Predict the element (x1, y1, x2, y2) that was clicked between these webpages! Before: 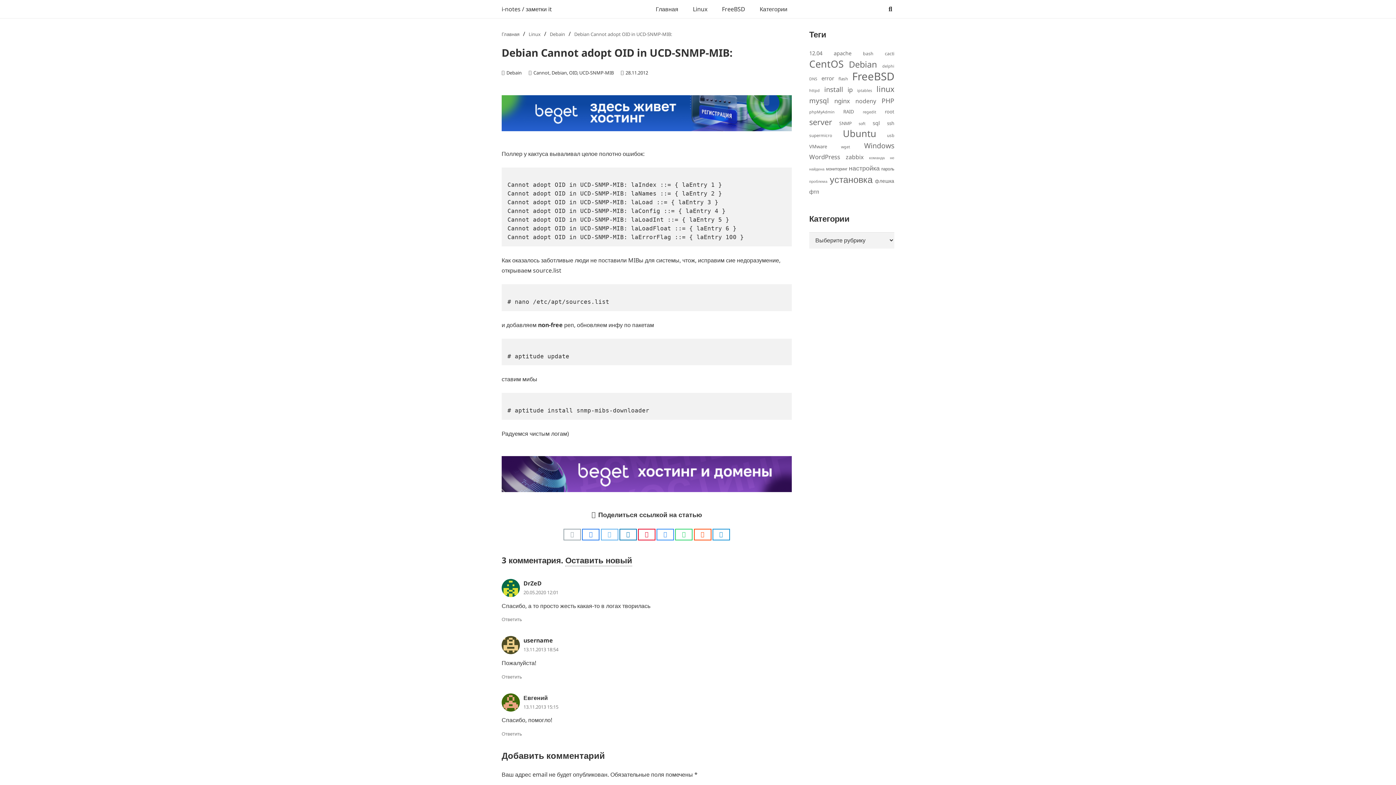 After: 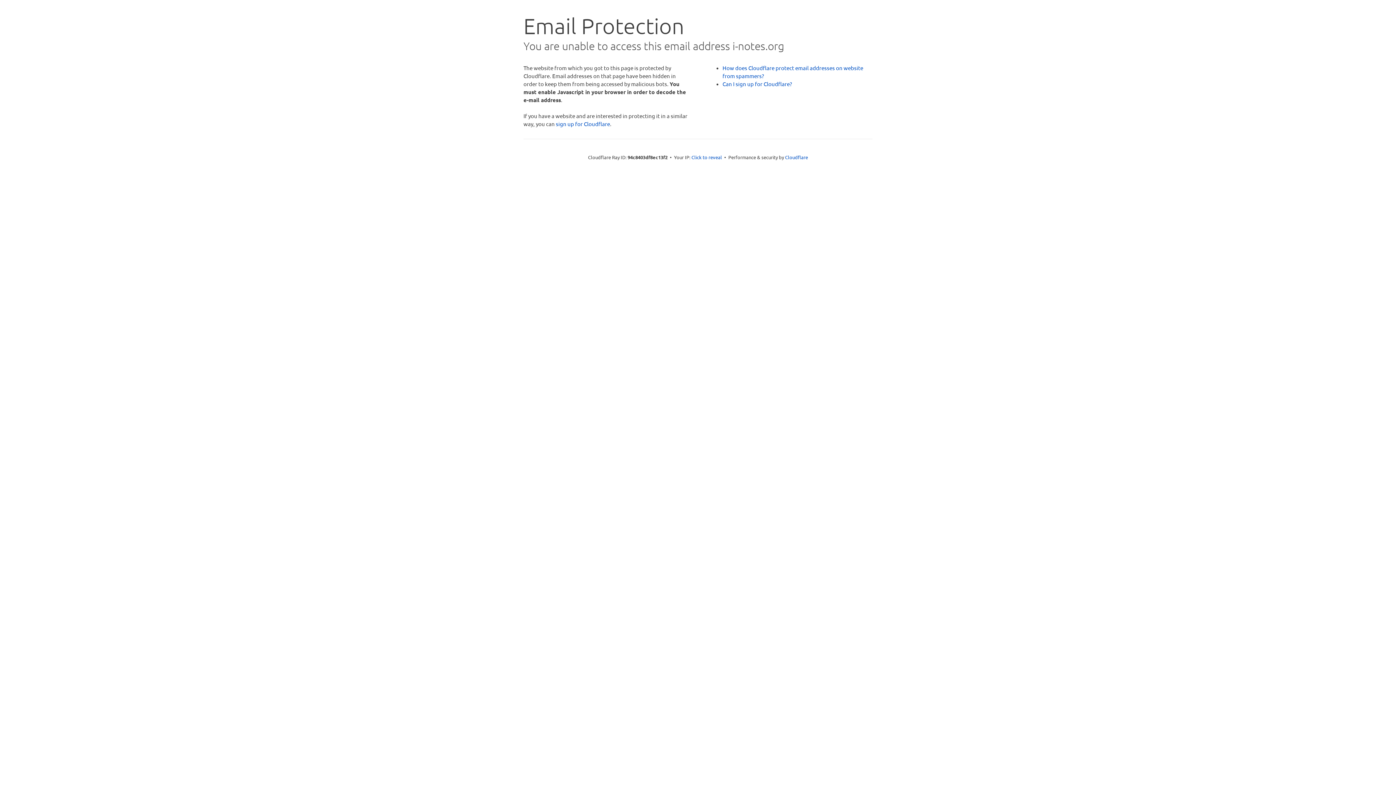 Action: bbox: (563, 529, 581, 540) label: Отправить на почту